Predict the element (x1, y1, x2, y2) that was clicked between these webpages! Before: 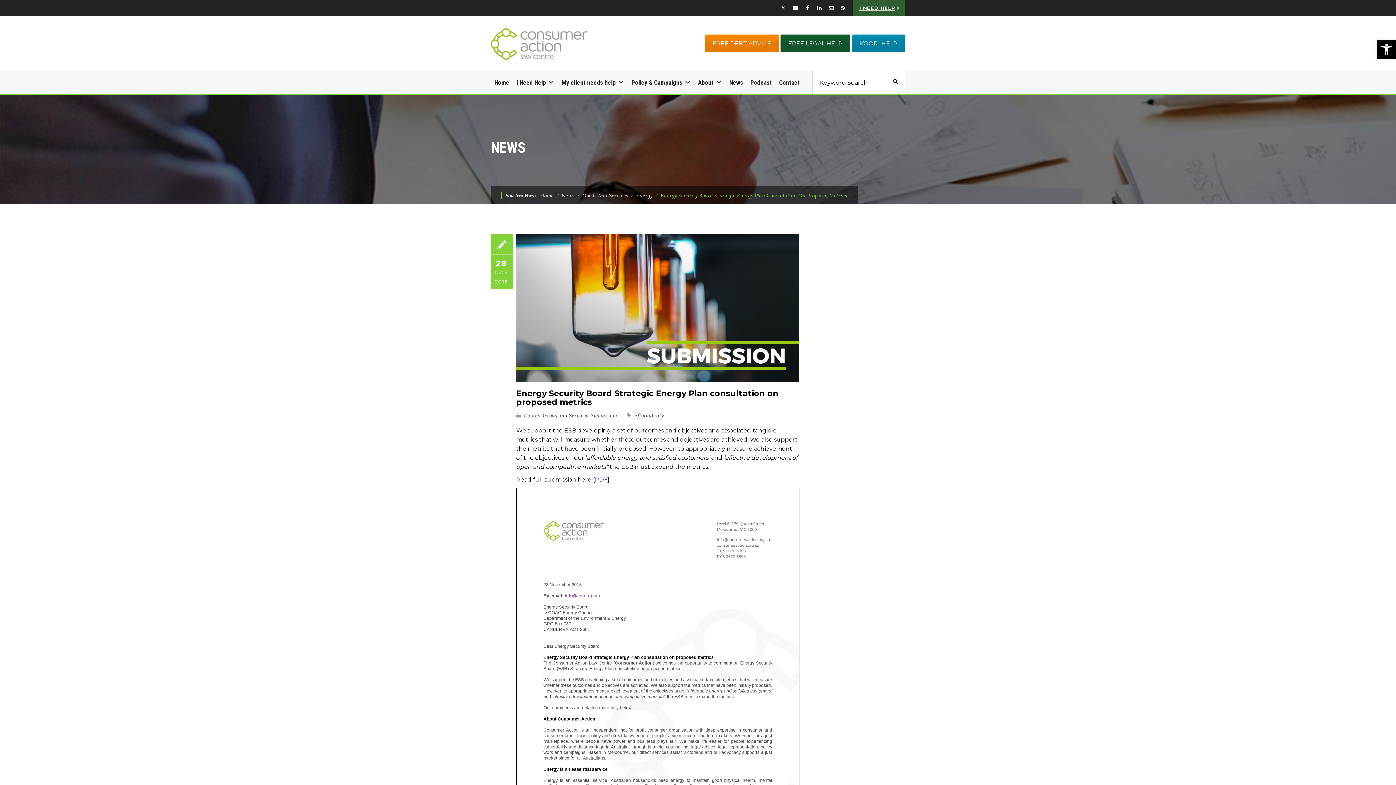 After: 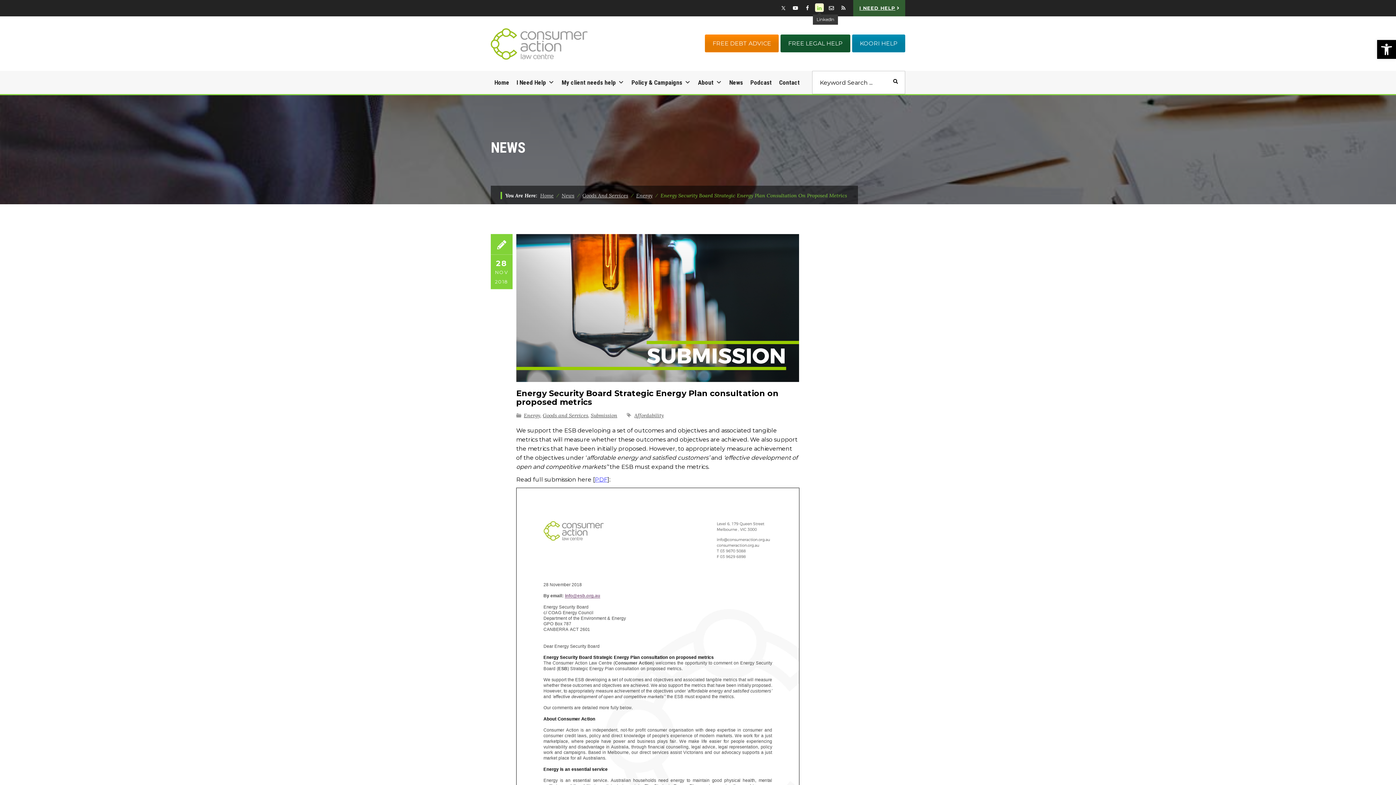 Action: bbox: (815, 3, 824, 12)